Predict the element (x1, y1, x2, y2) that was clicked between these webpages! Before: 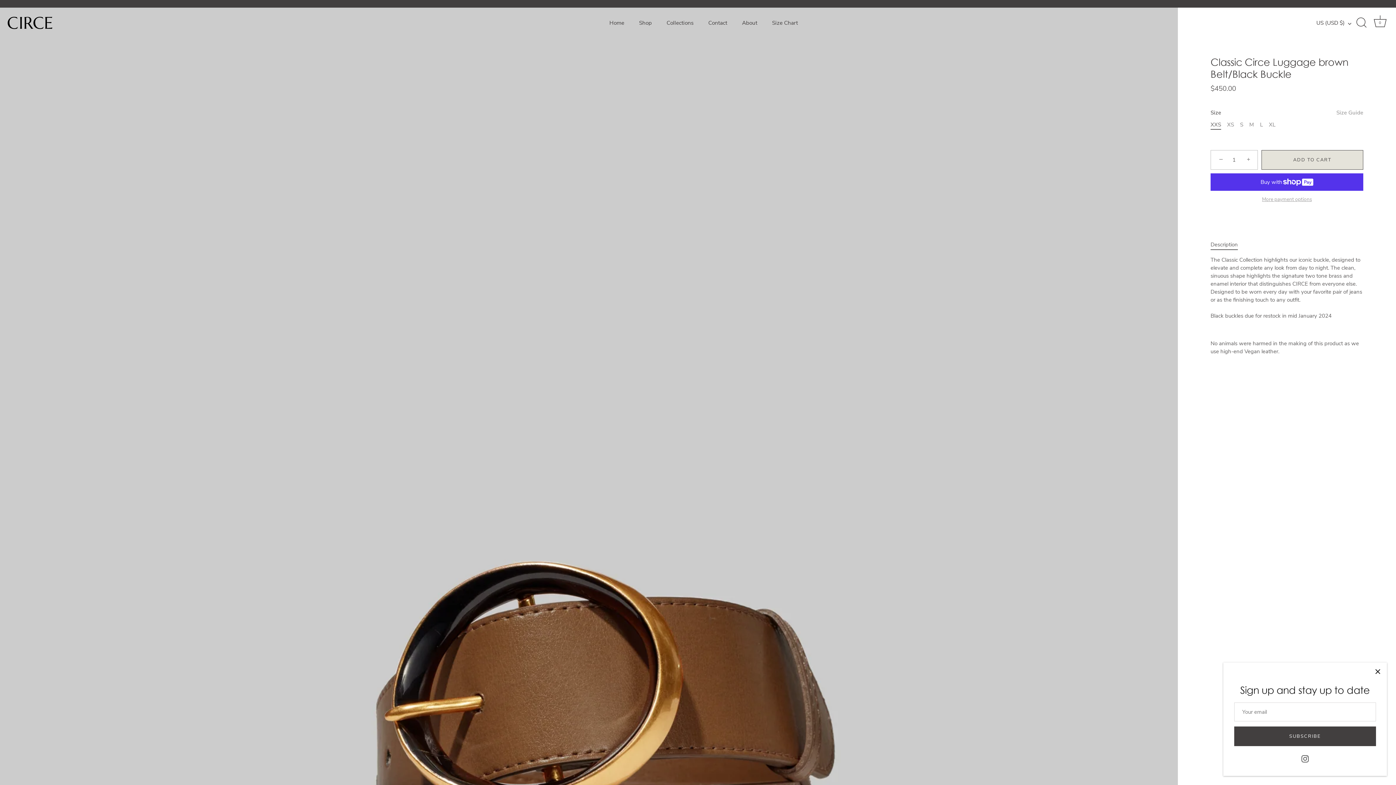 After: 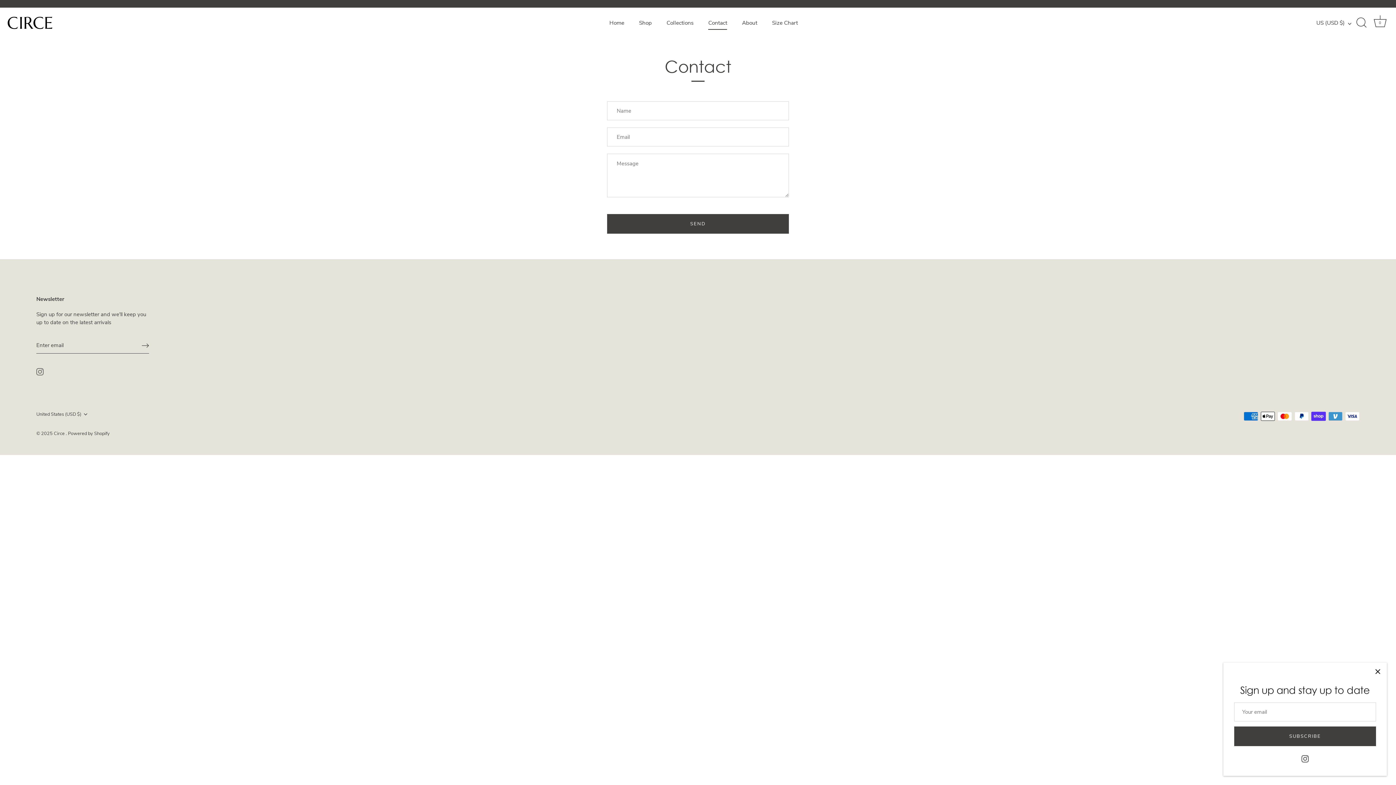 Action: label: Contact bbox: (701, 16, 734, 29)